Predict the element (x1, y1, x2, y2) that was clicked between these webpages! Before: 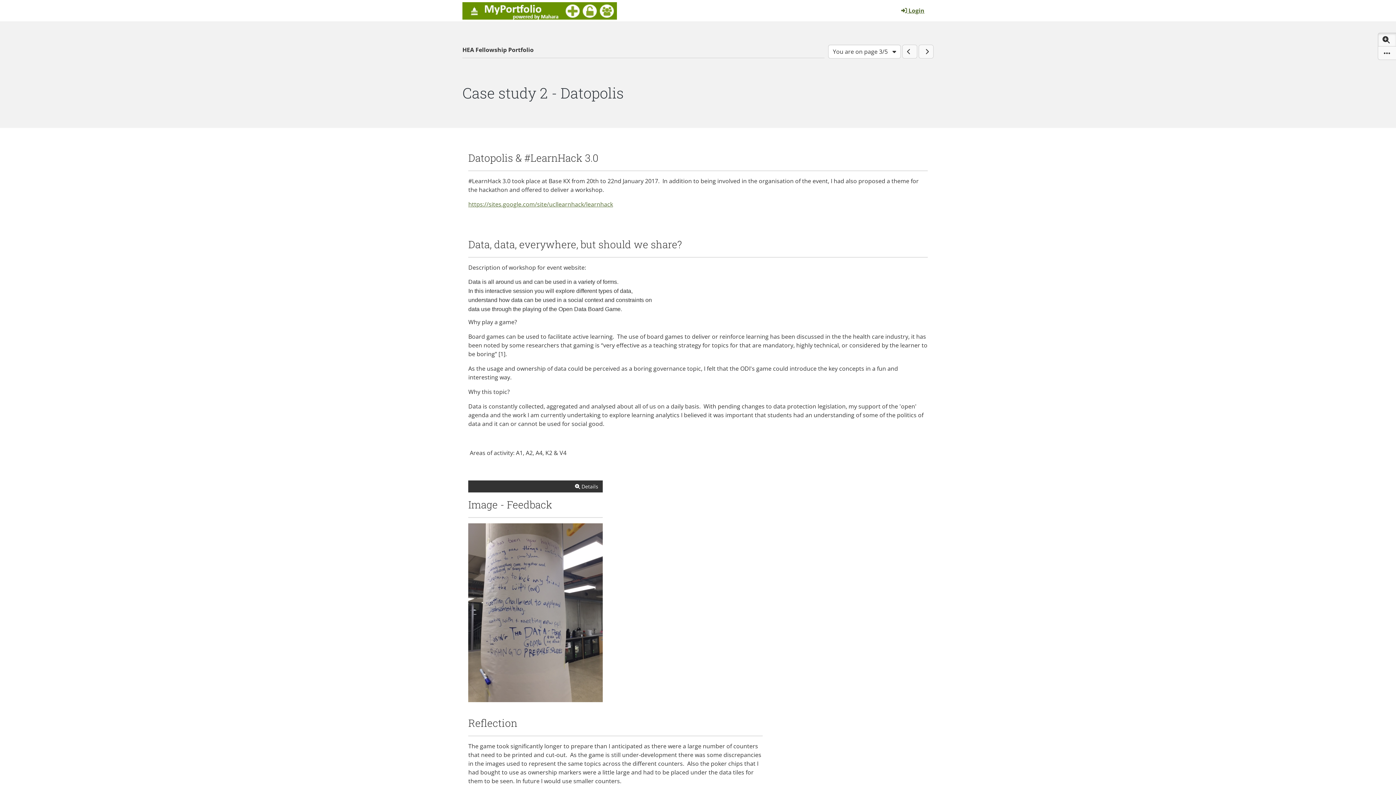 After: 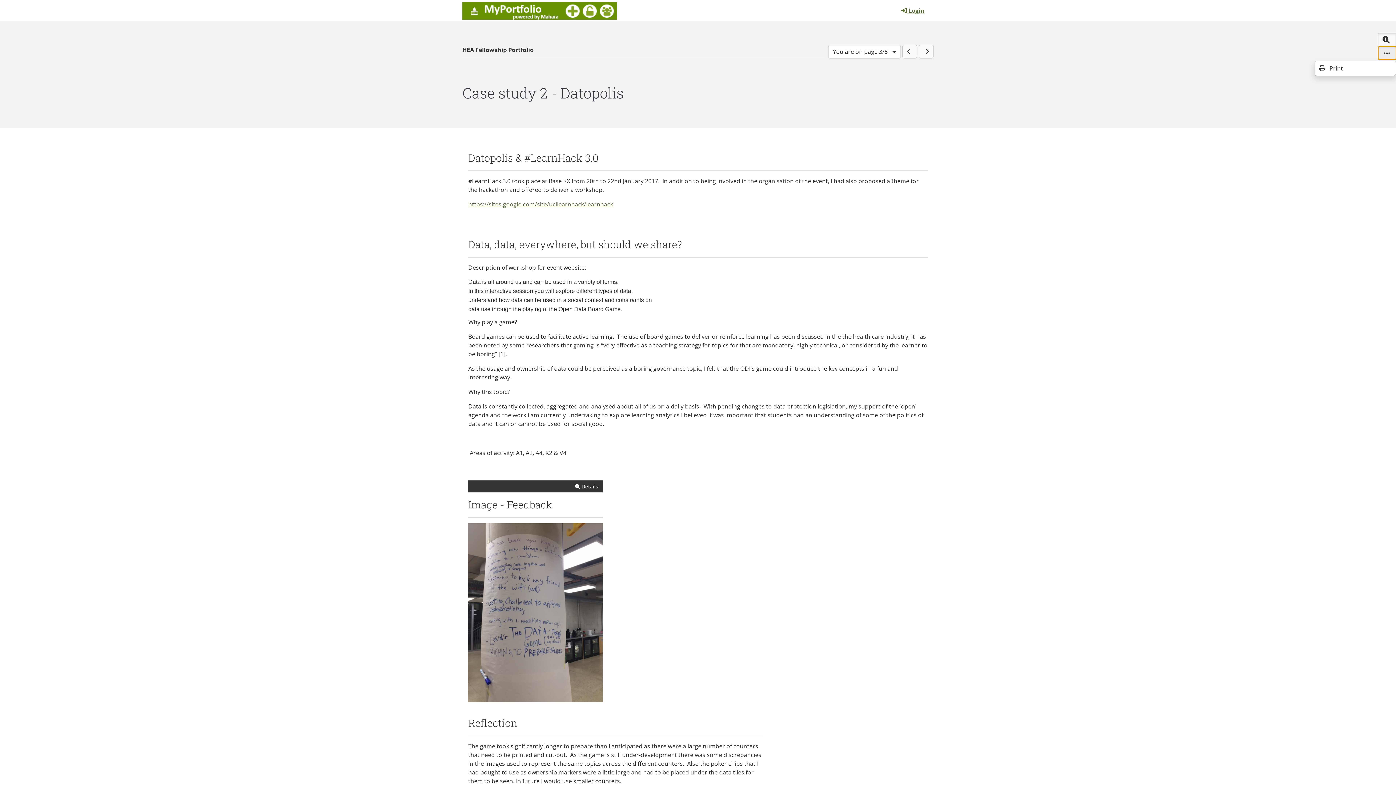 Action: bbox: (1378, 46, 1396, 60) label: More options